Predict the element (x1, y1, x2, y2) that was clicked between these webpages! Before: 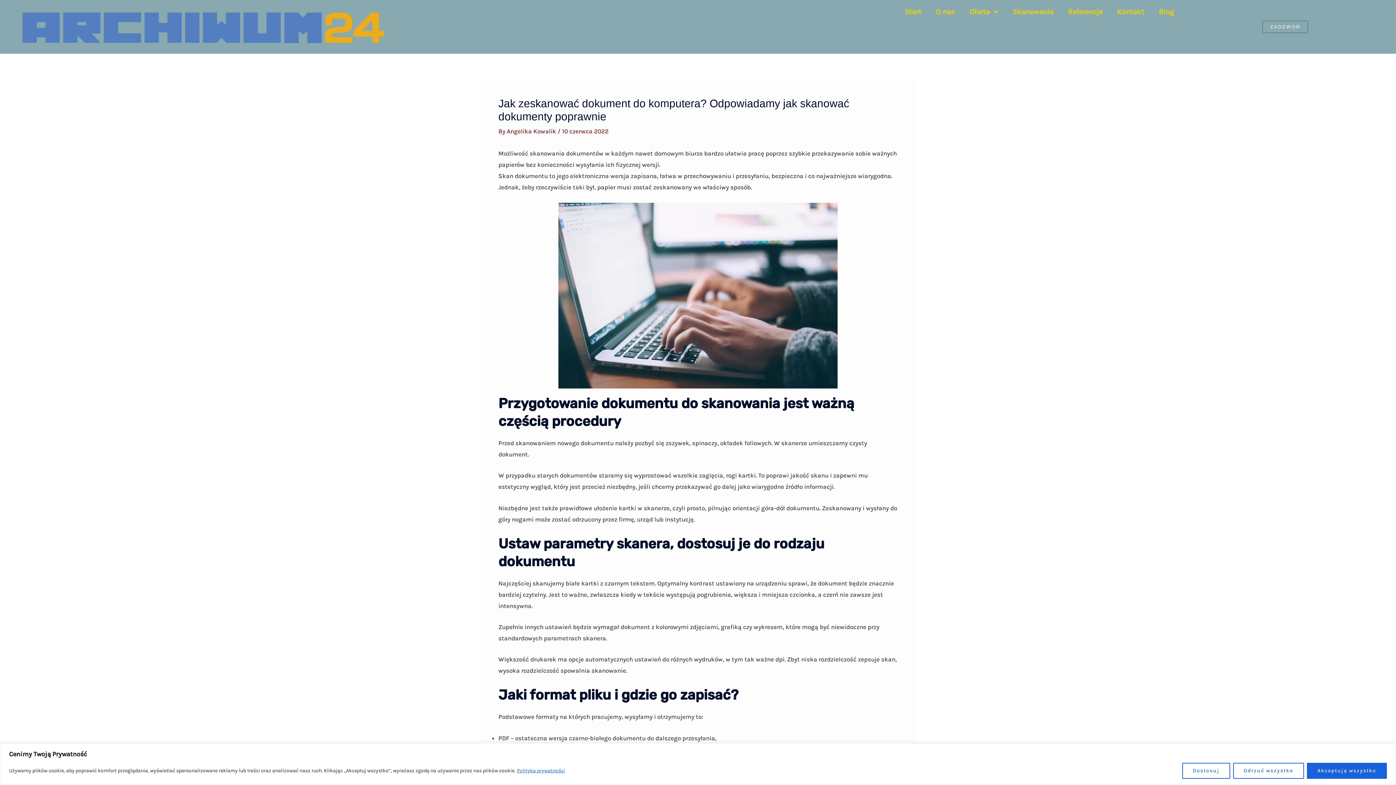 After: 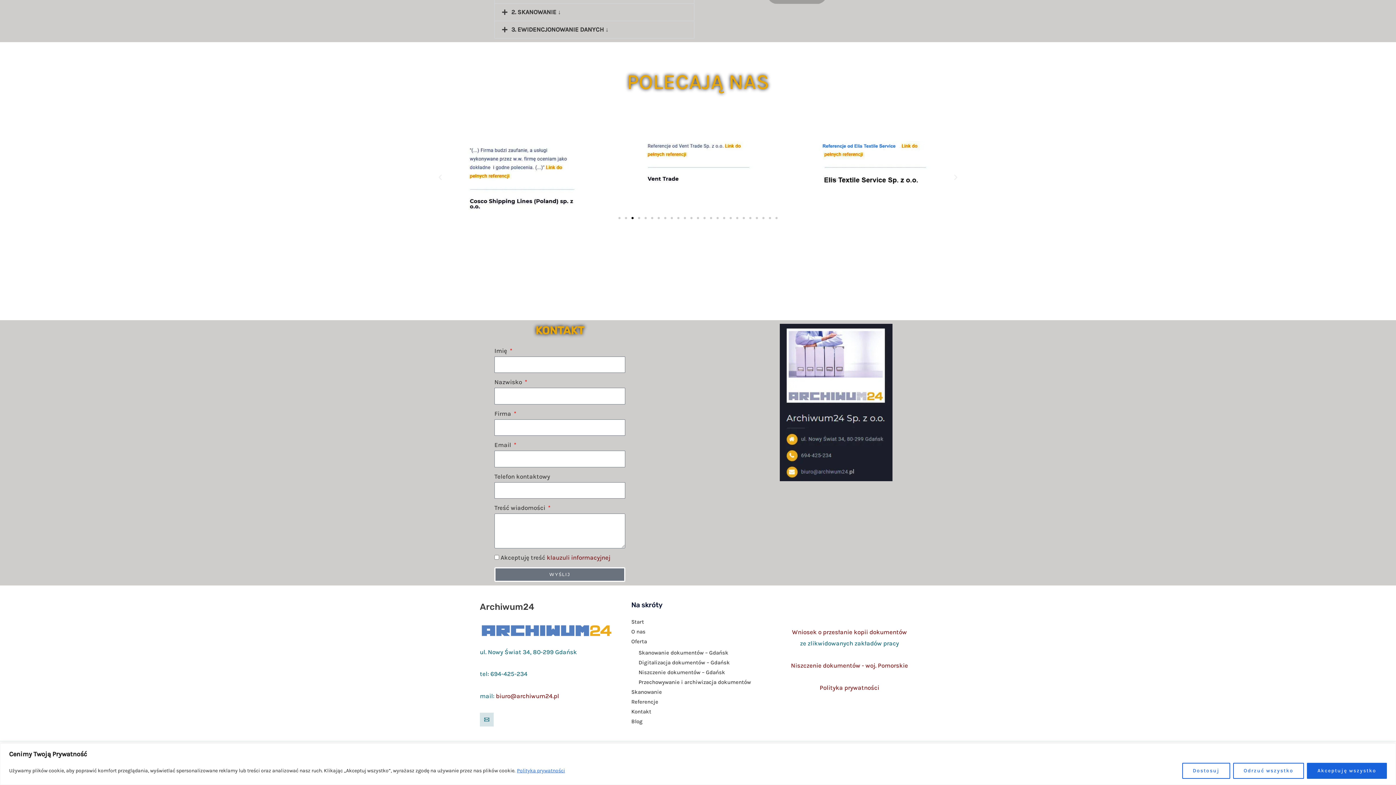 Action: label: Kontakt bbox: (1110, 3, 1151, 20)